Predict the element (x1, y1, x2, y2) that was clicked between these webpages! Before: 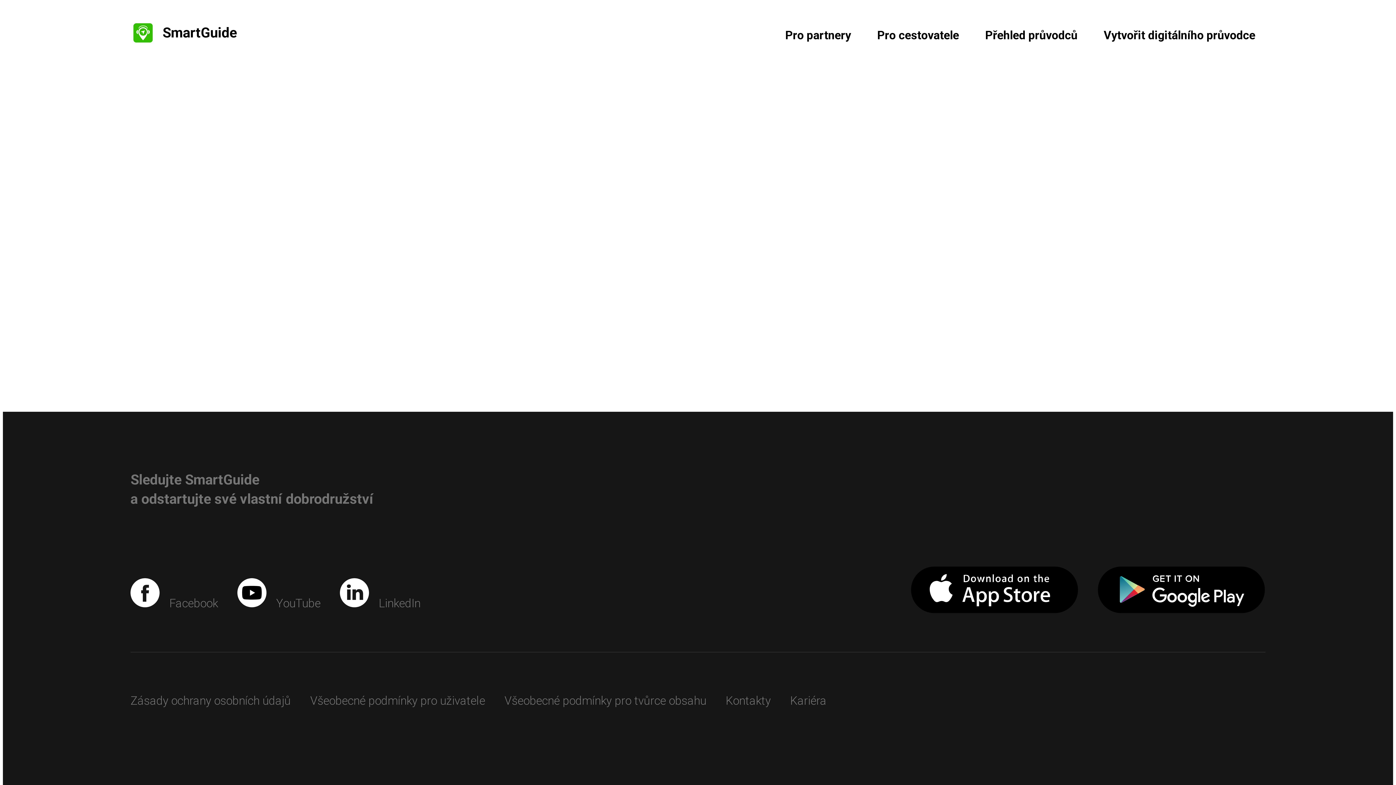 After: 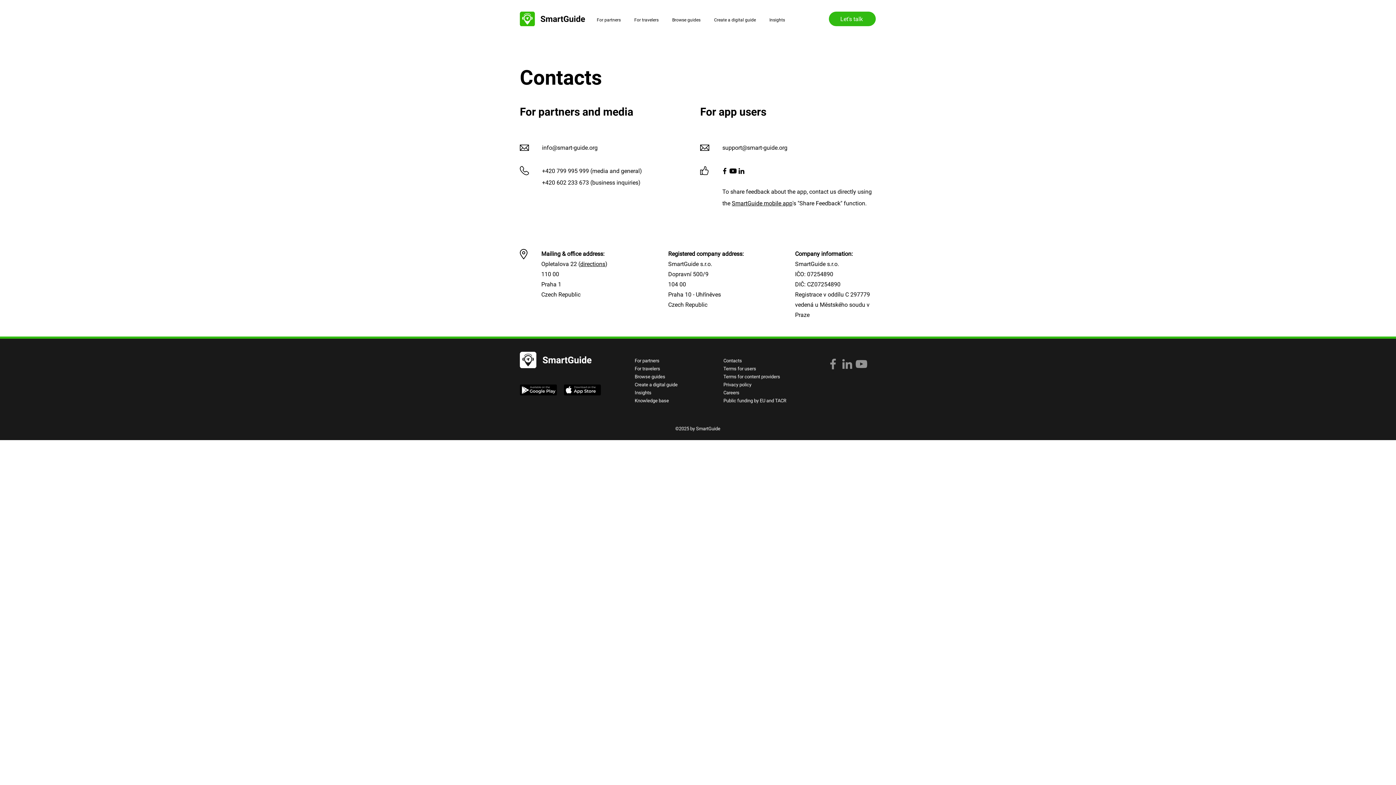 Action: label: Kontakty bbox: (725, 694, 770, 707)